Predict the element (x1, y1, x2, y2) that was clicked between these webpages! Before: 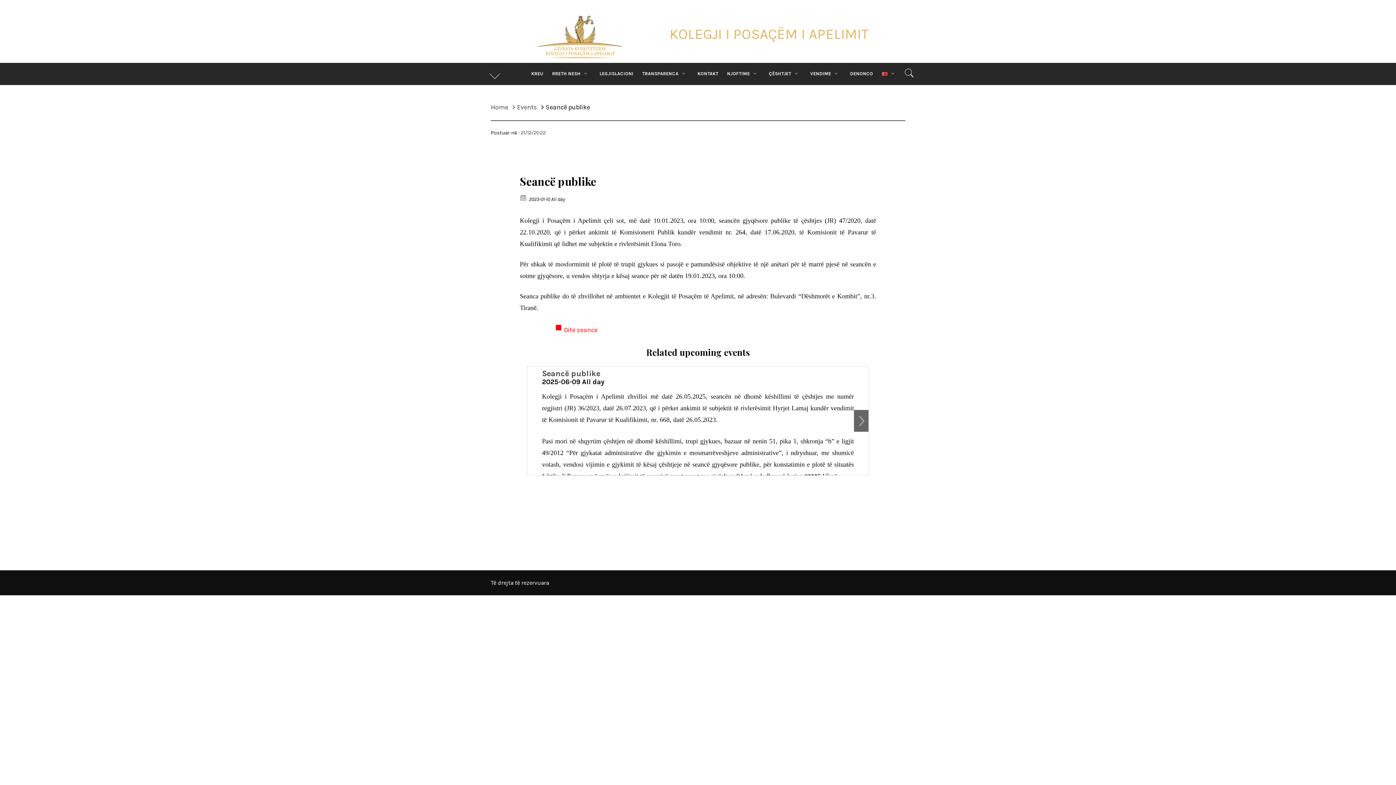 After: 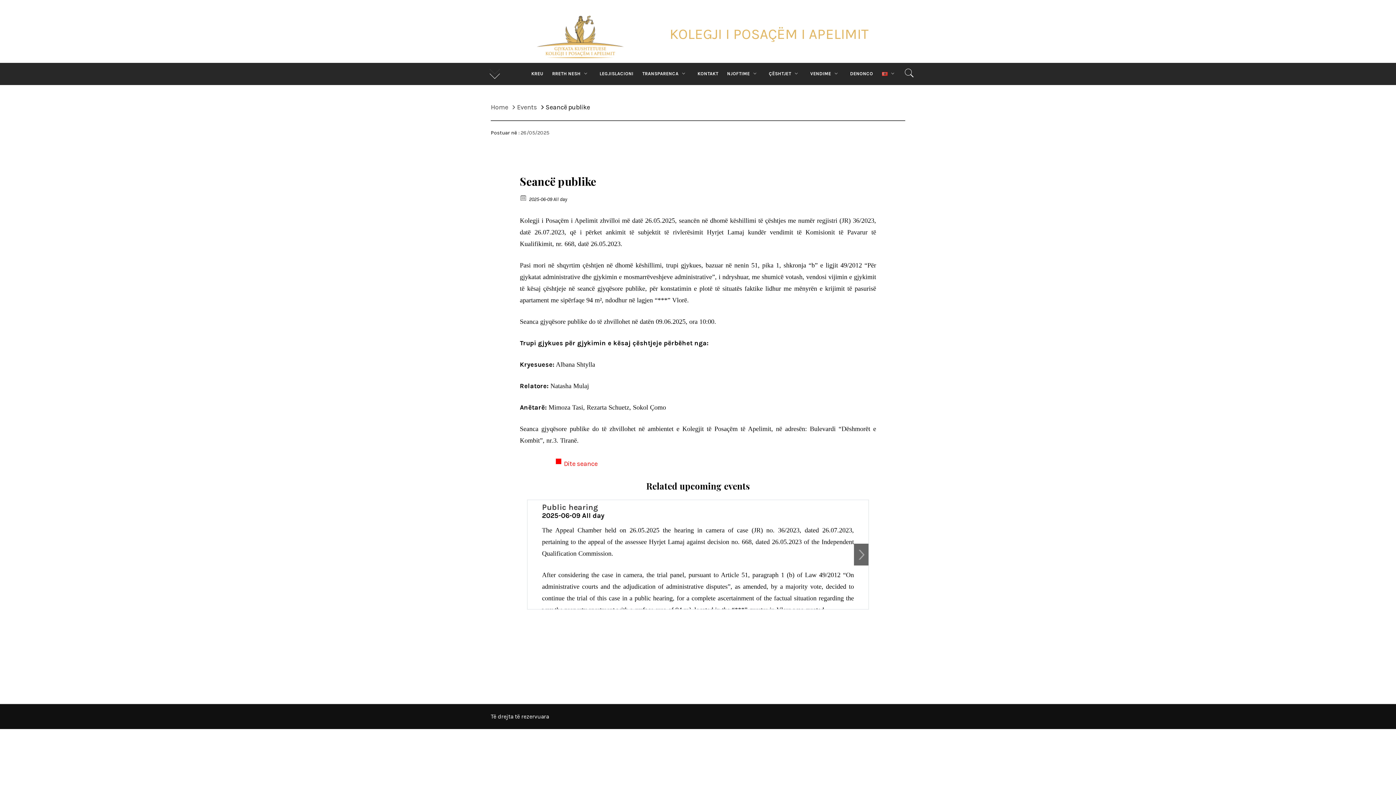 Action: label: Seancë publike bbox: (542, 369, 600, 378)